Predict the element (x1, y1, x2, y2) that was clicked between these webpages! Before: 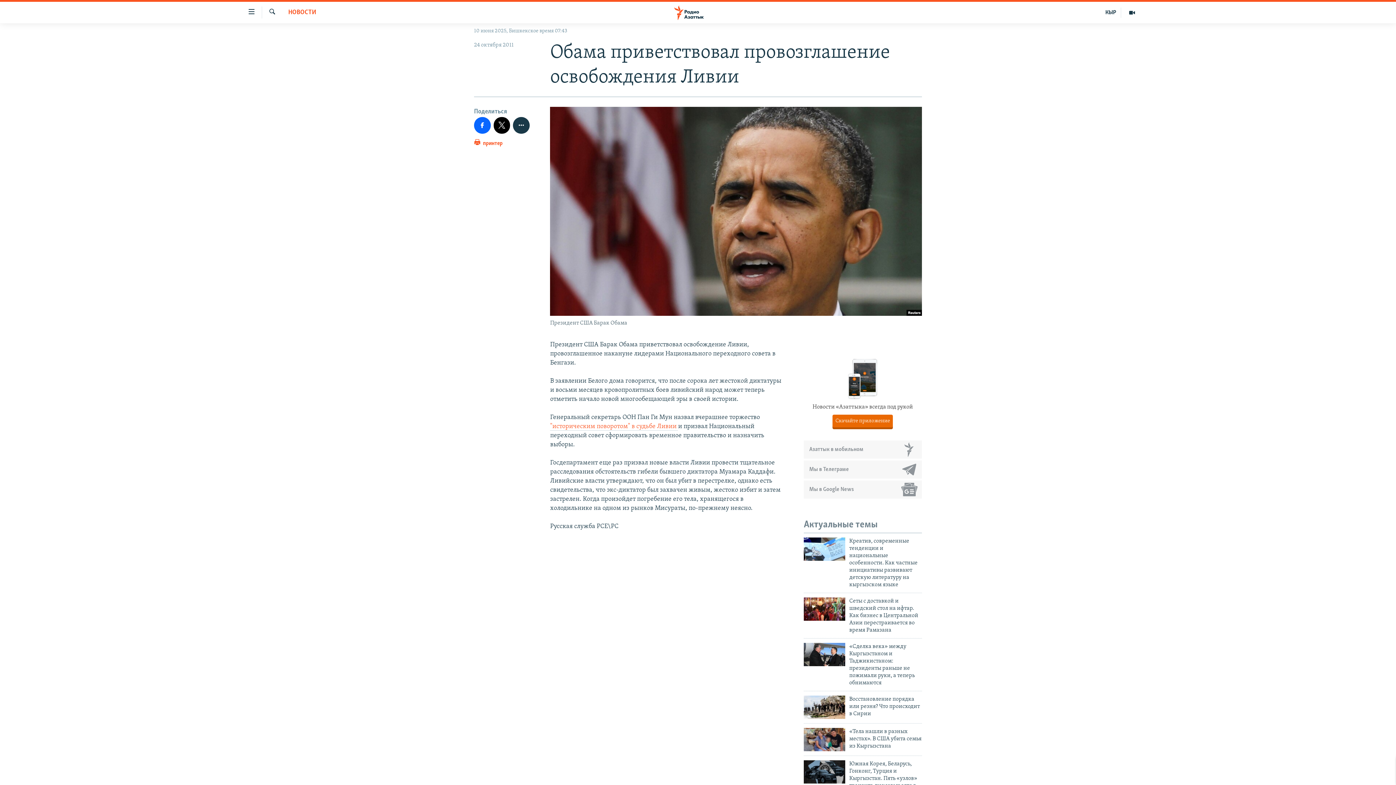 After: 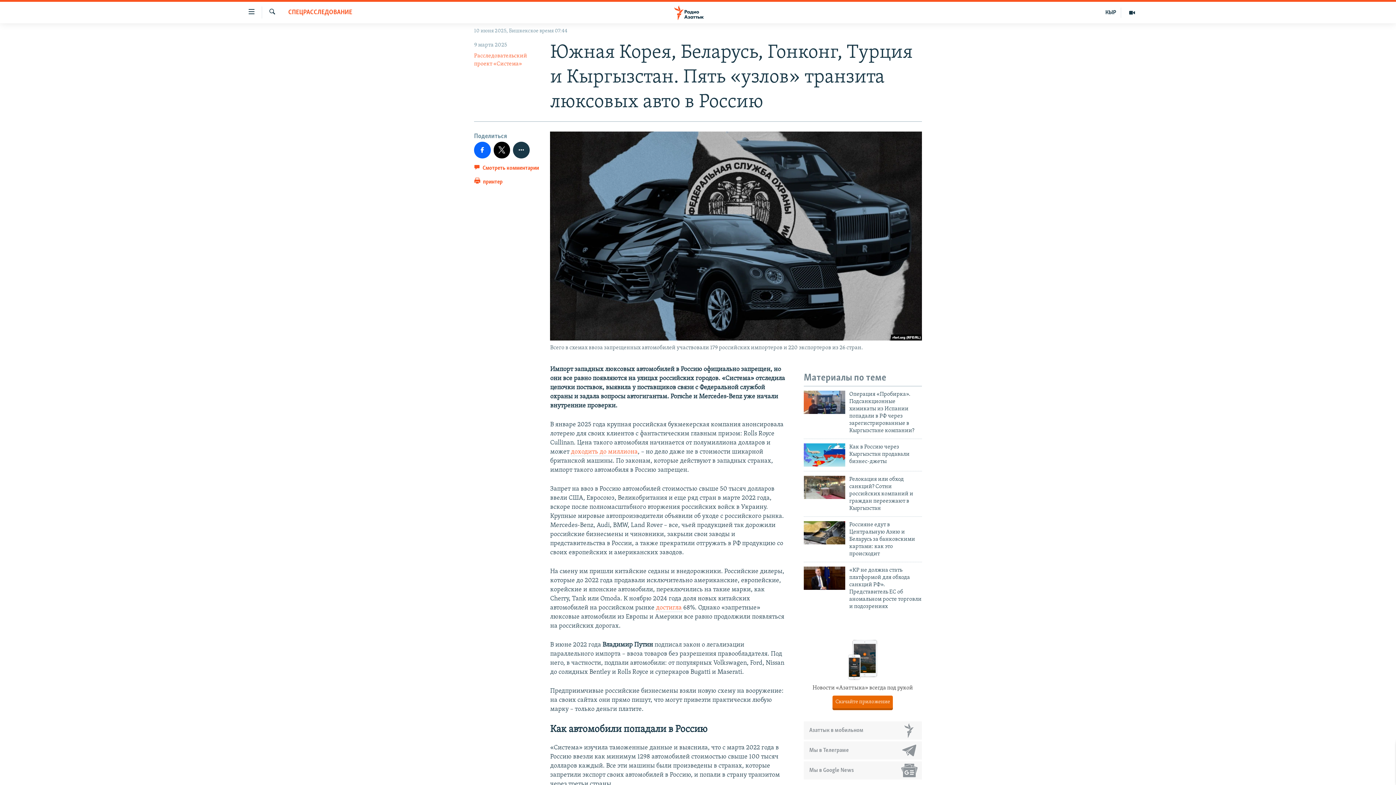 Action: bbox: (804, 760, 845, 783)